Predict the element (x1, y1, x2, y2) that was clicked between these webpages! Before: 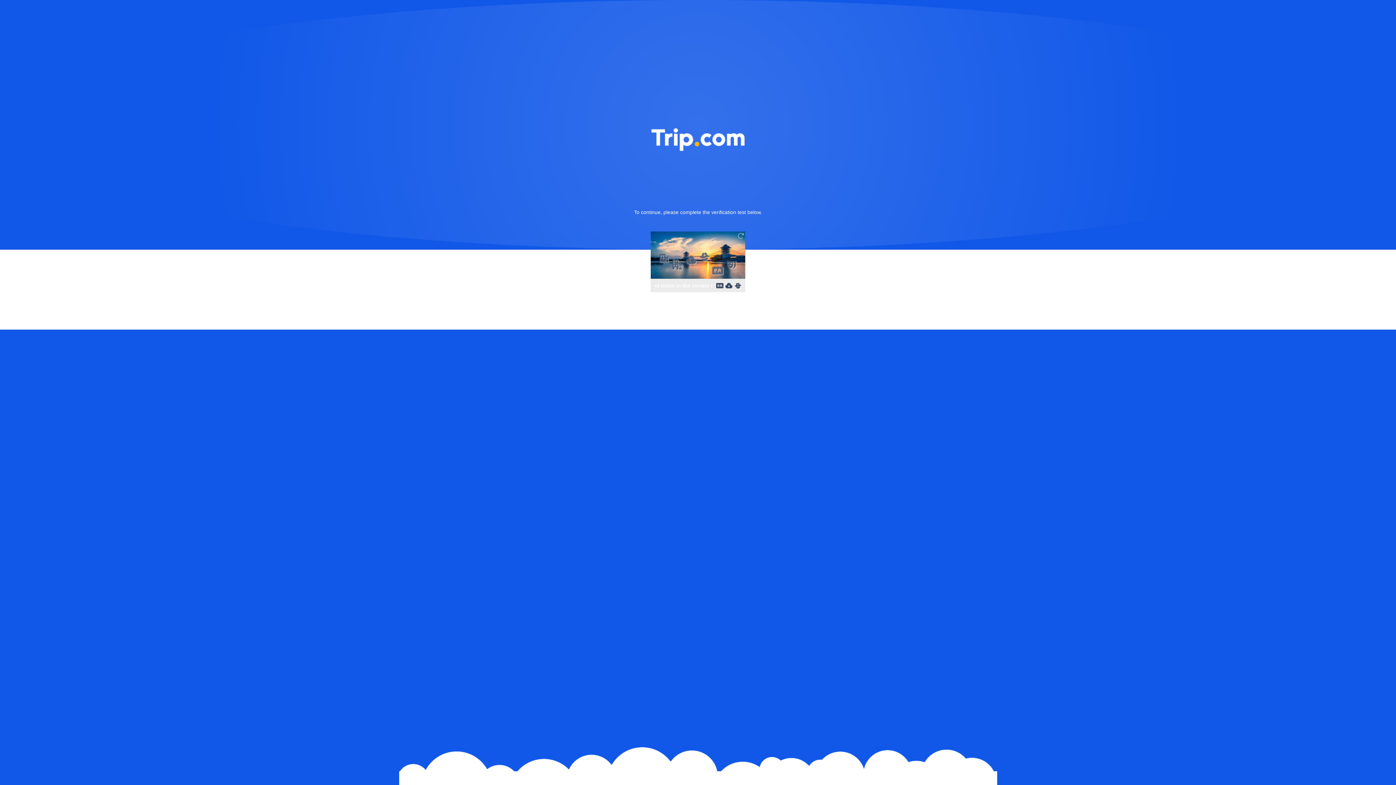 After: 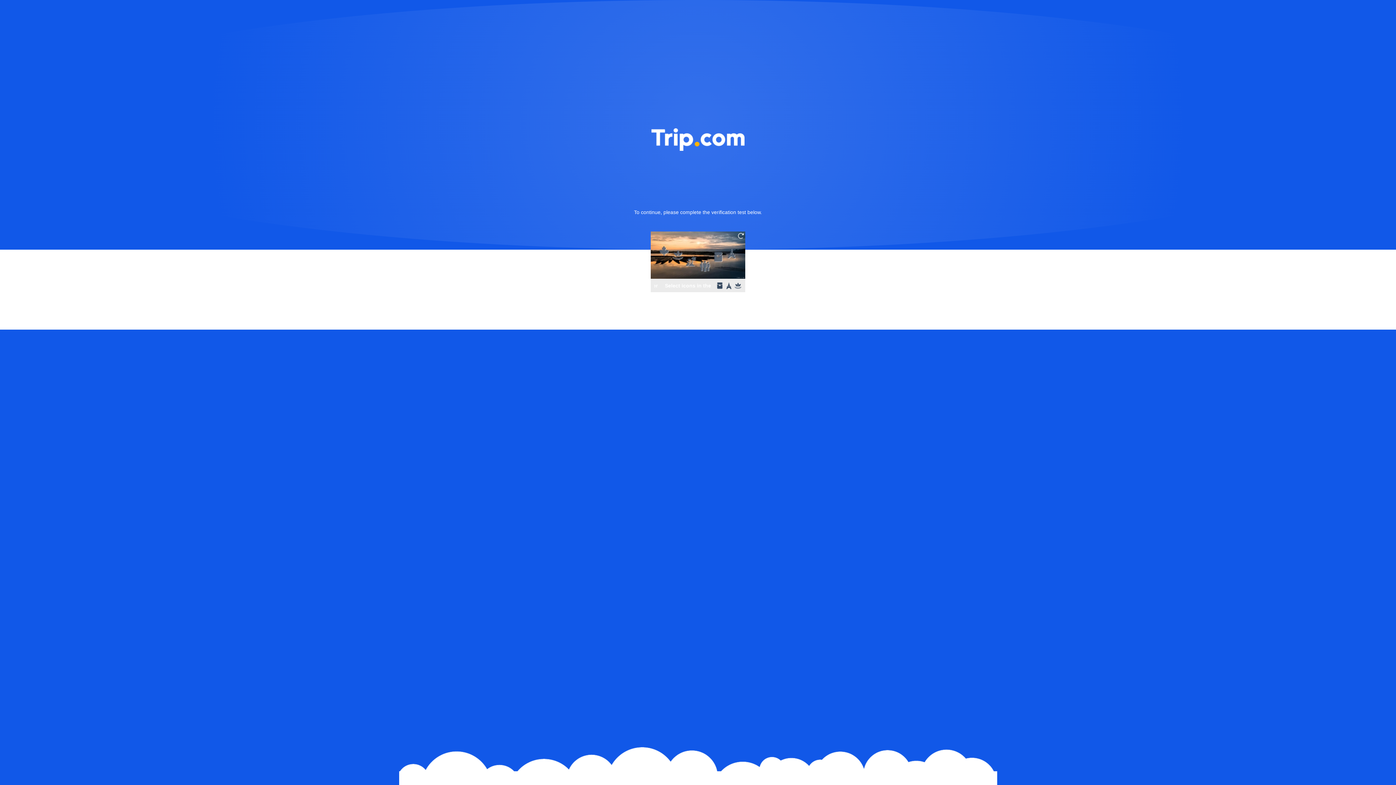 Action: bbox: (736, 231, 745, 240)